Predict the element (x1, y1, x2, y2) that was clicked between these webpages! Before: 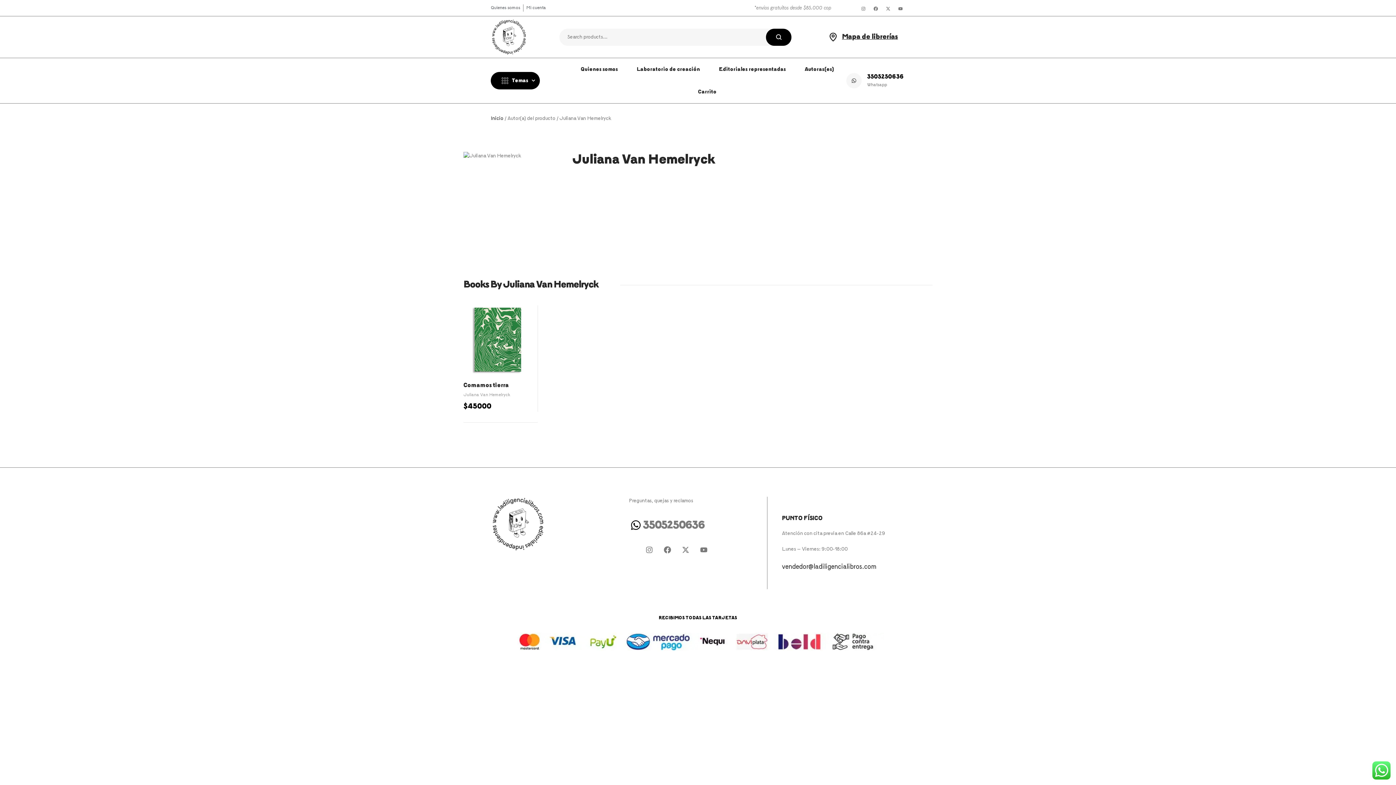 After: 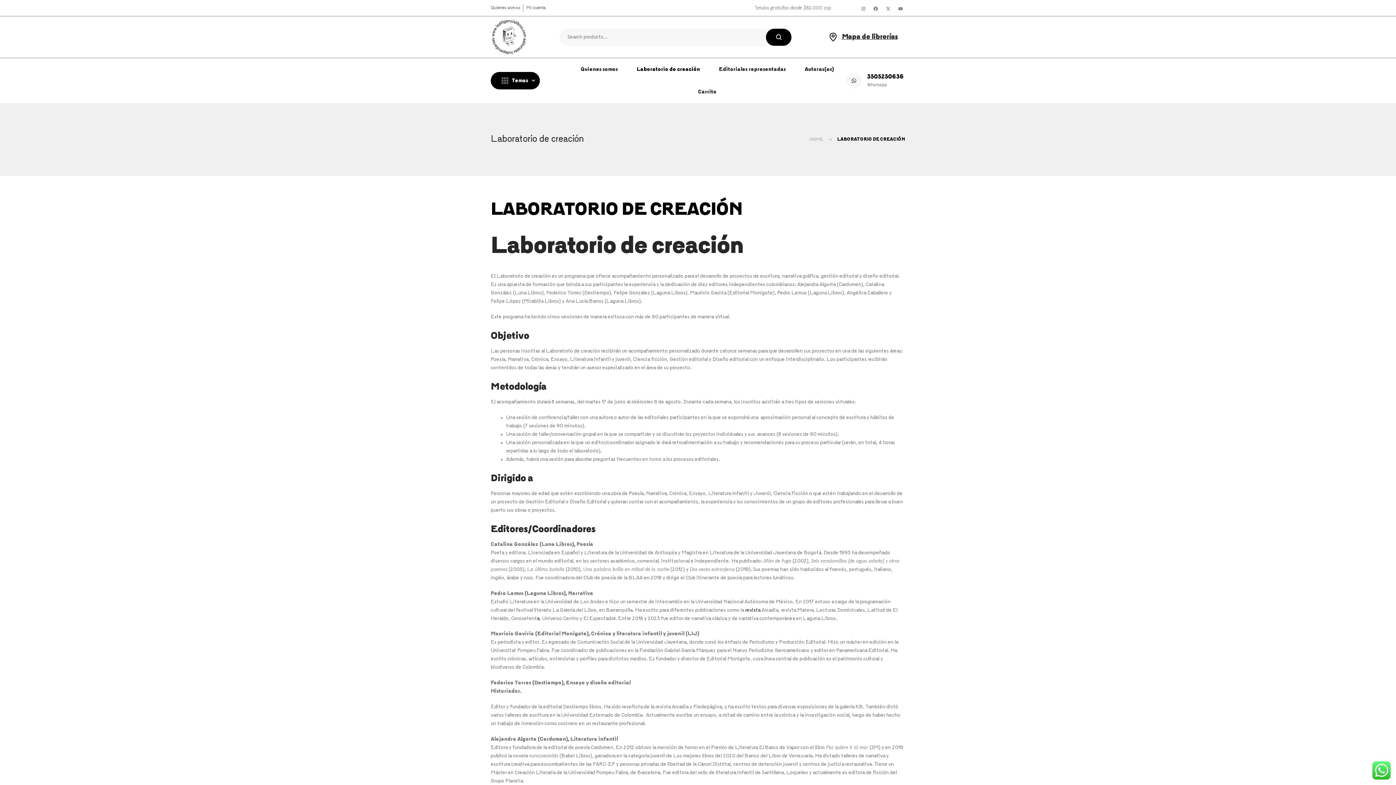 Action: label: Laboratorio de creación bbox: (628, 58, 709, 80)